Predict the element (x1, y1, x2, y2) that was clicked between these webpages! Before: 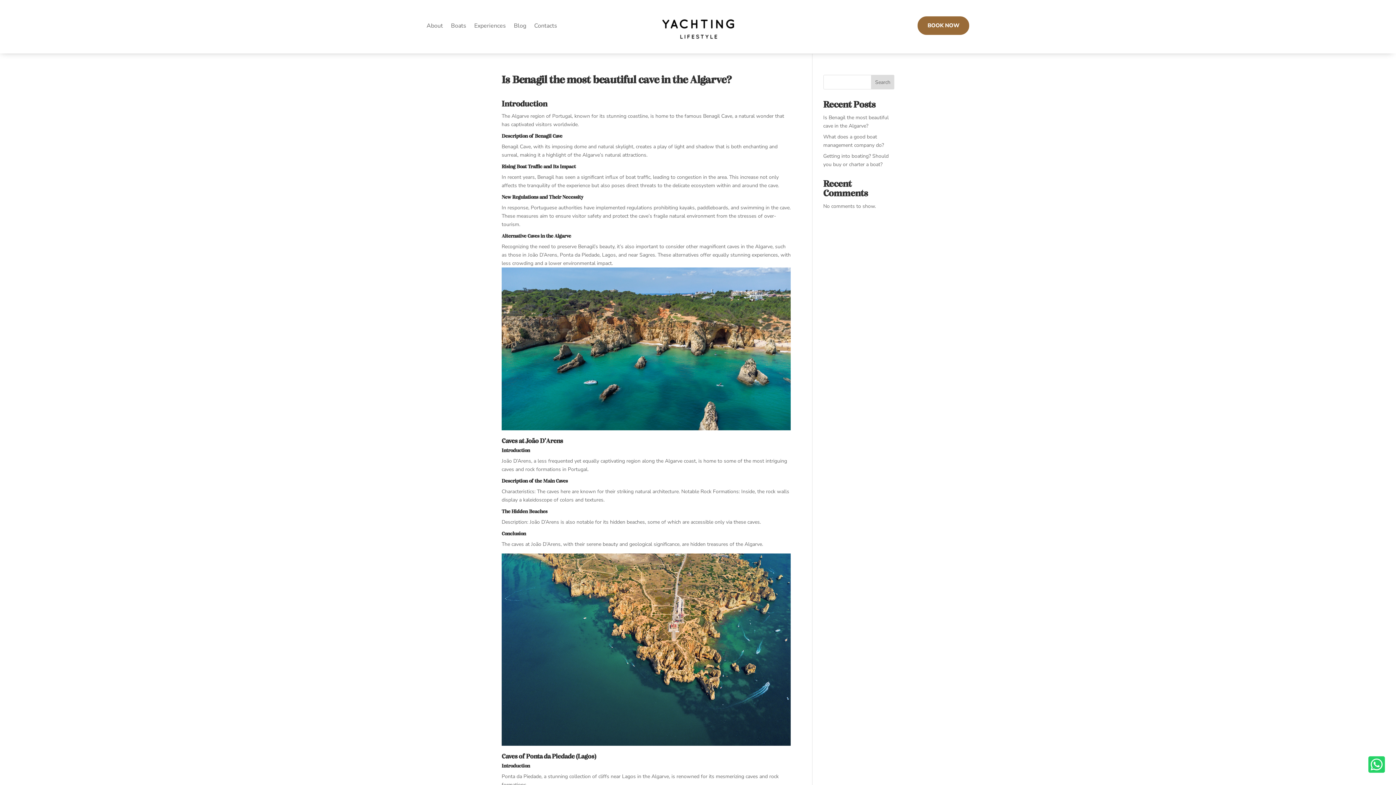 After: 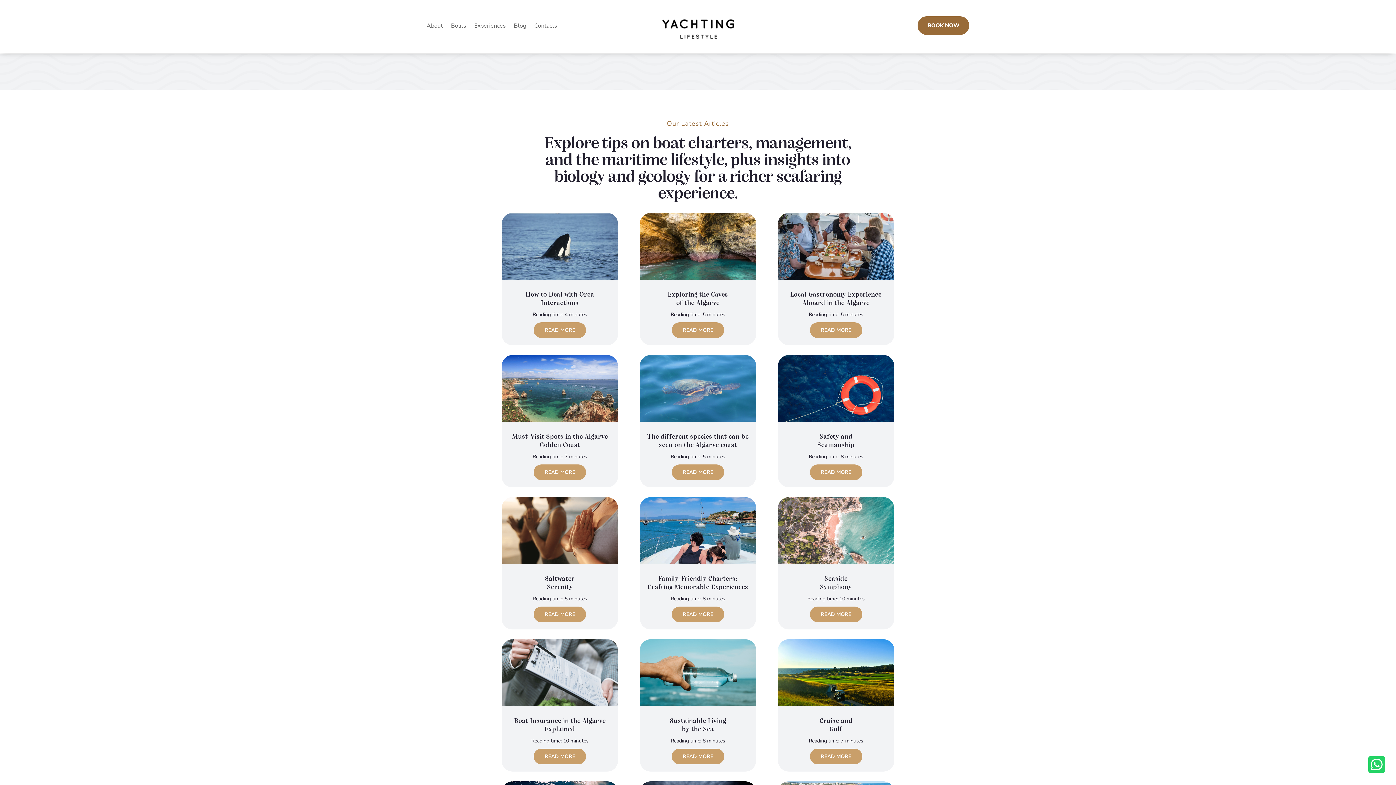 Action: bbox: (514, 23, 526, 31) label: Blog